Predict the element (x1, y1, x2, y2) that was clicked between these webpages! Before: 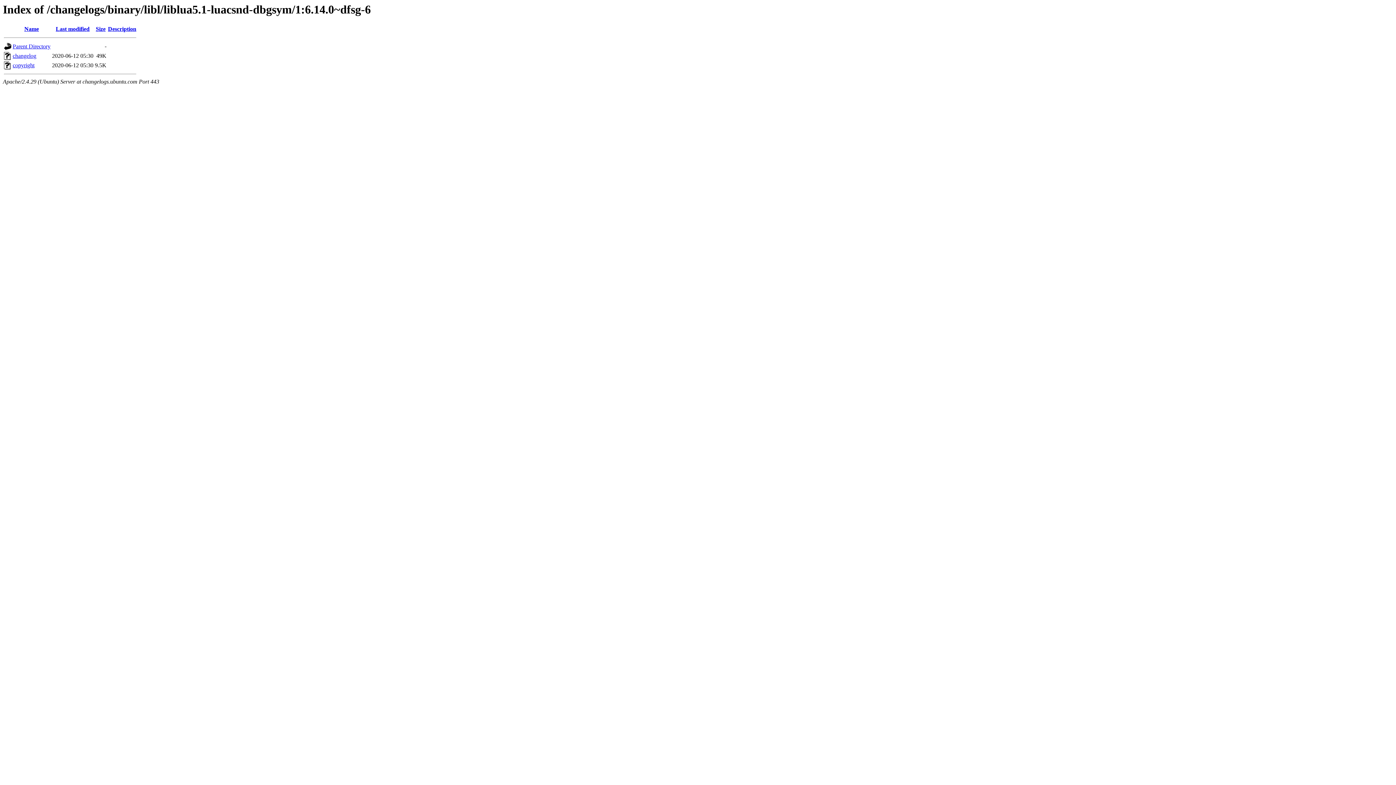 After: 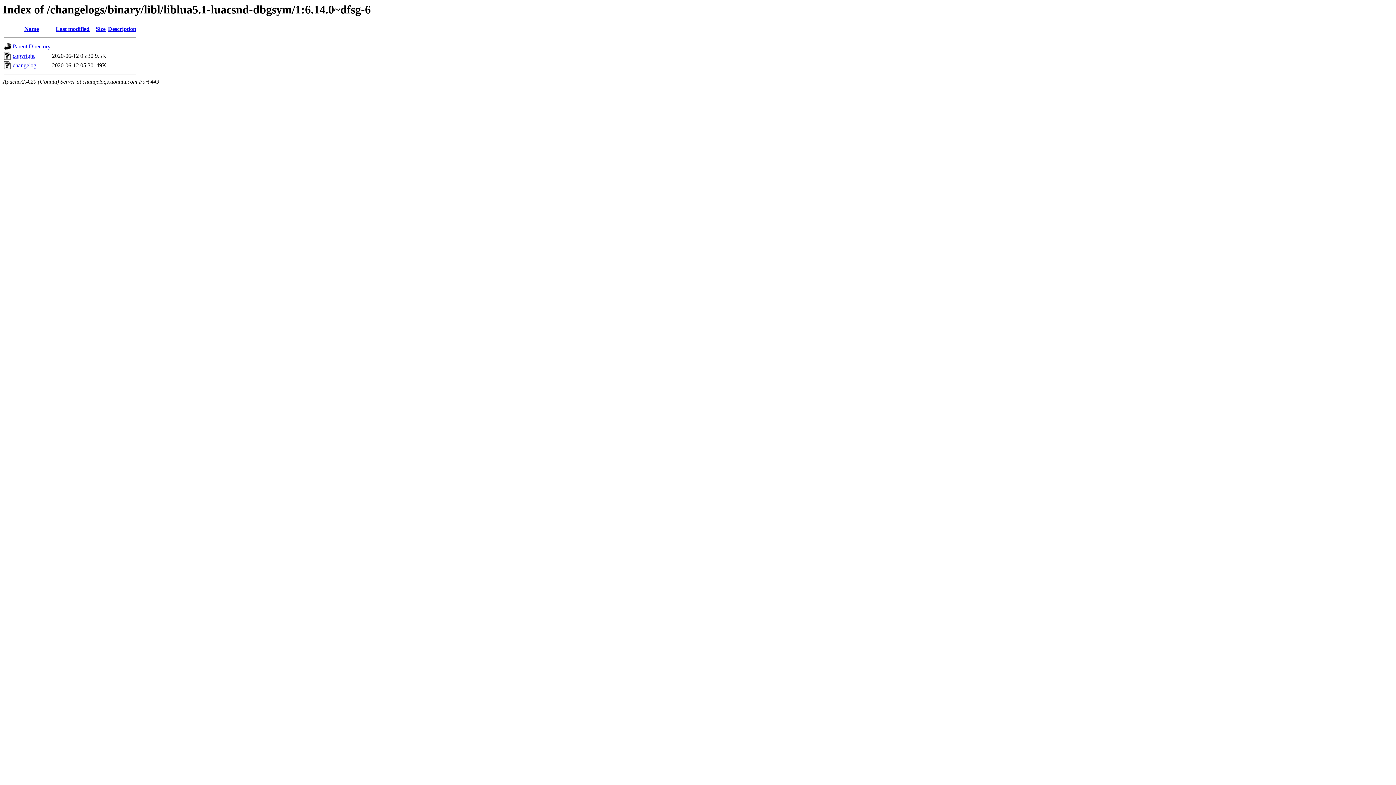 Action: bbox: (24, 25, 38, 32) label: Name